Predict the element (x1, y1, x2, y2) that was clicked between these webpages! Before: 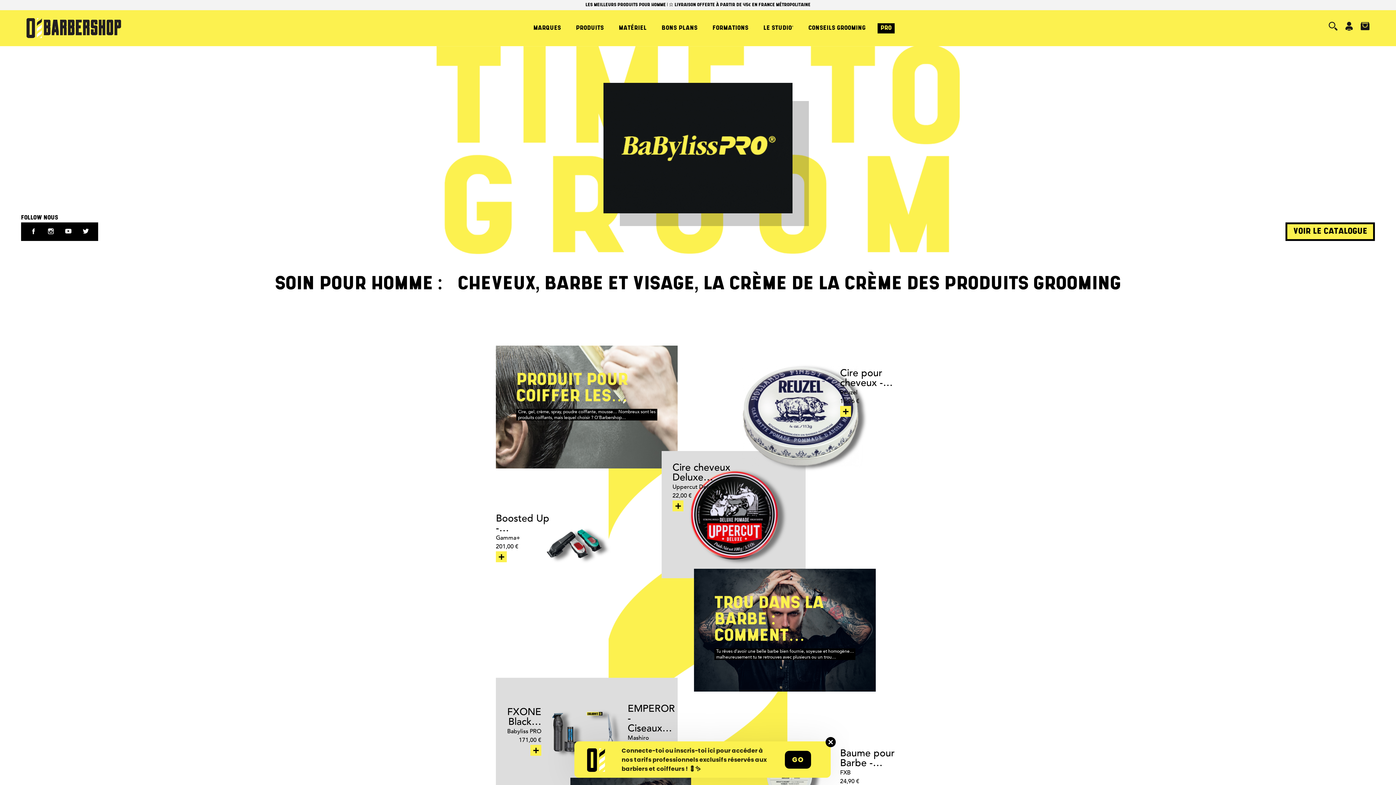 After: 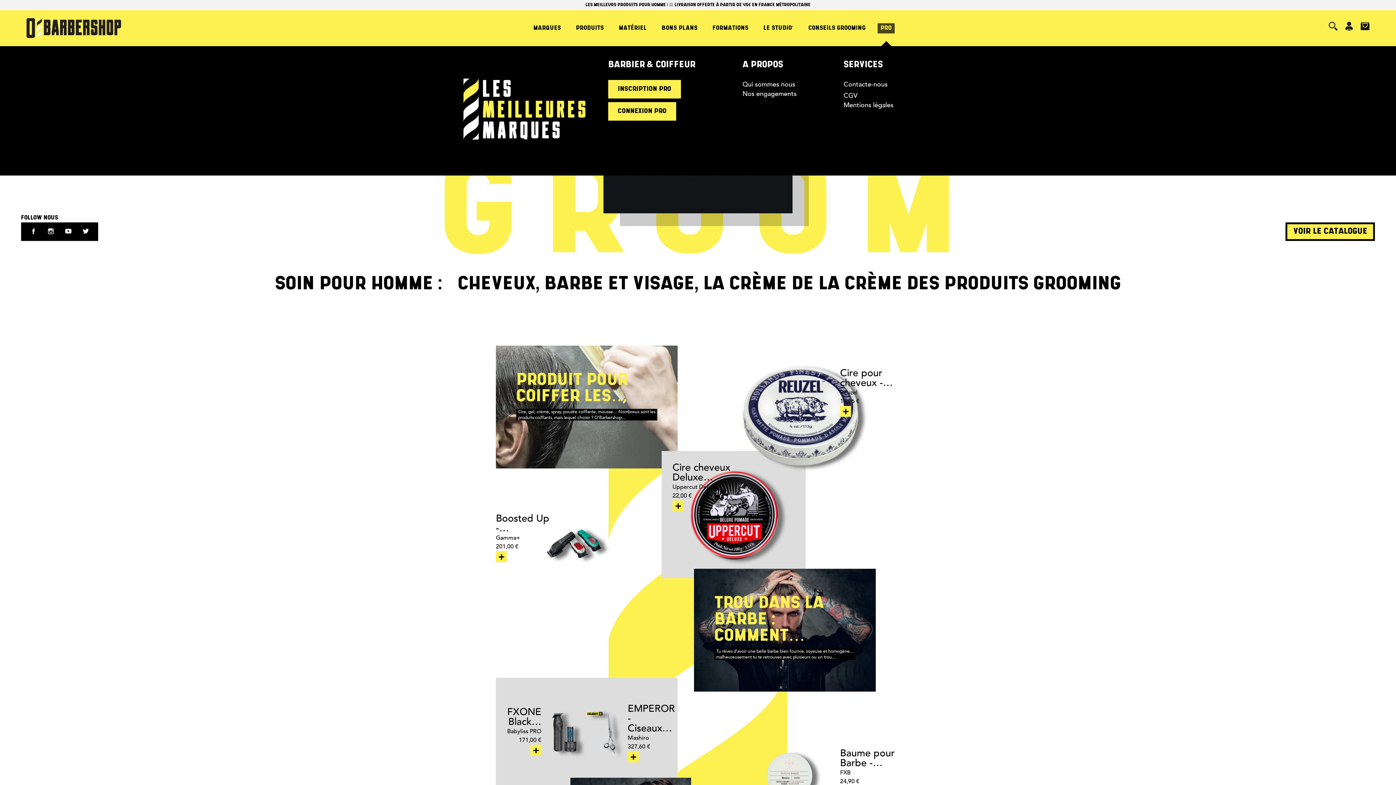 Action: bbox: (877, 23, 894, 33) label: PRO